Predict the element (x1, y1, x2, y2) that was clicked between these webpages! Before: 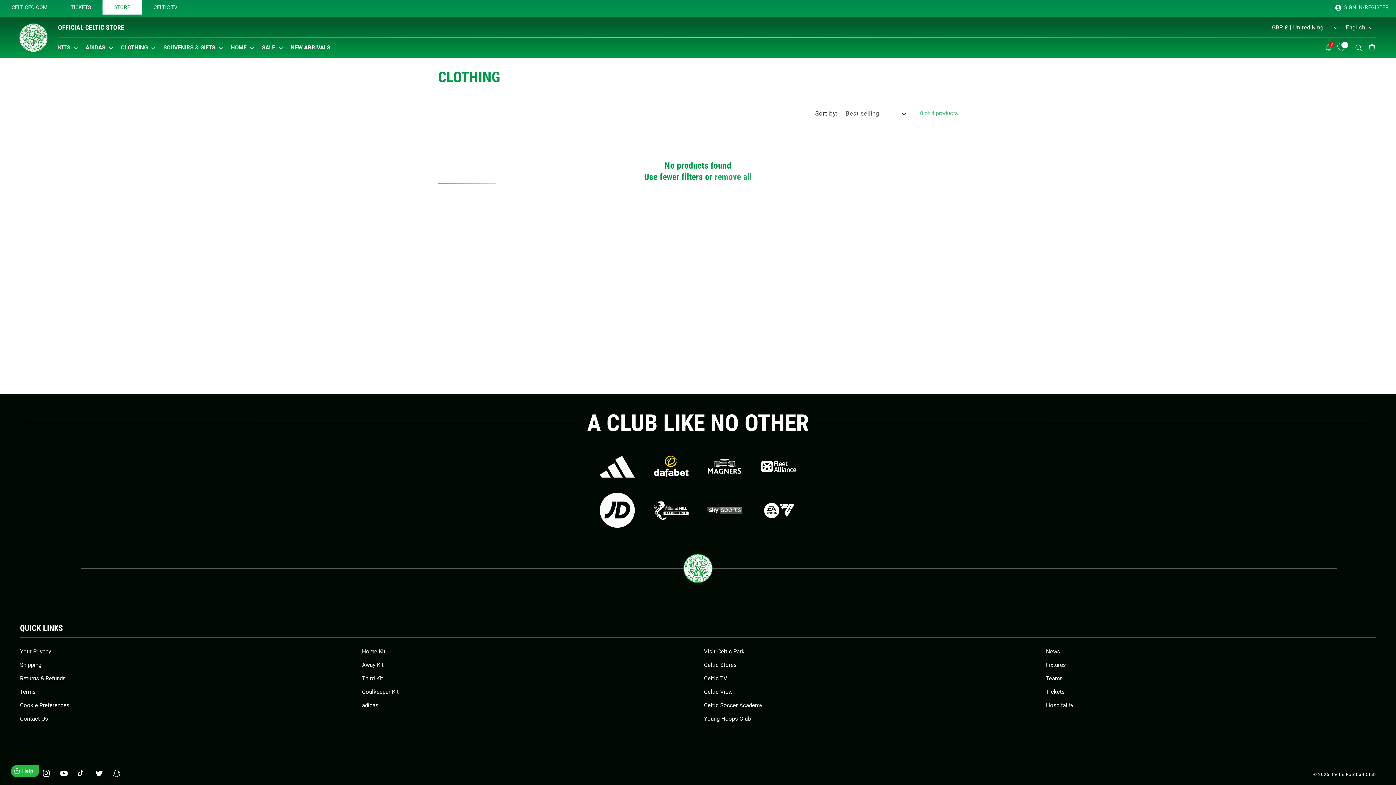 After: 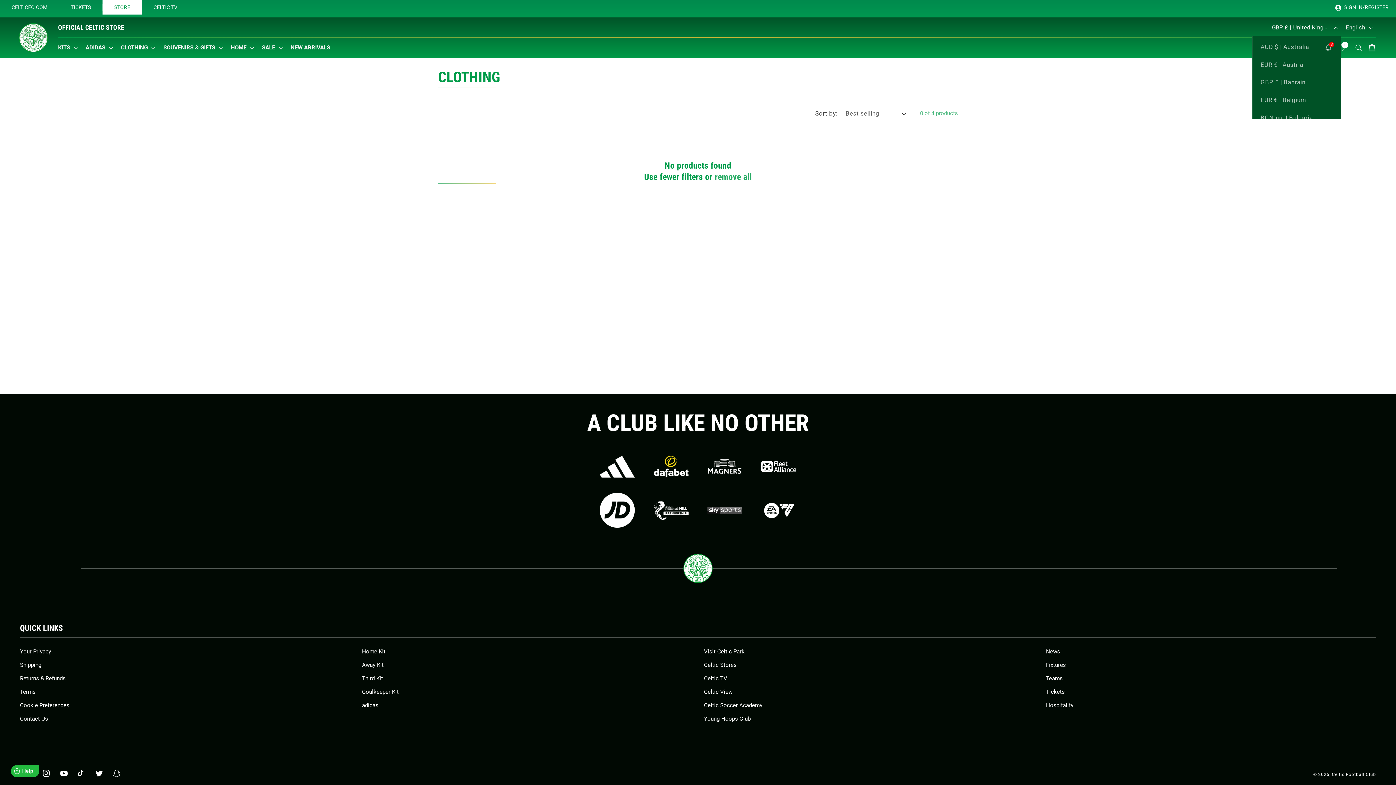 Action: label: GBP £ | United Kingdom bbox: (1267, 19, 1341, 35)